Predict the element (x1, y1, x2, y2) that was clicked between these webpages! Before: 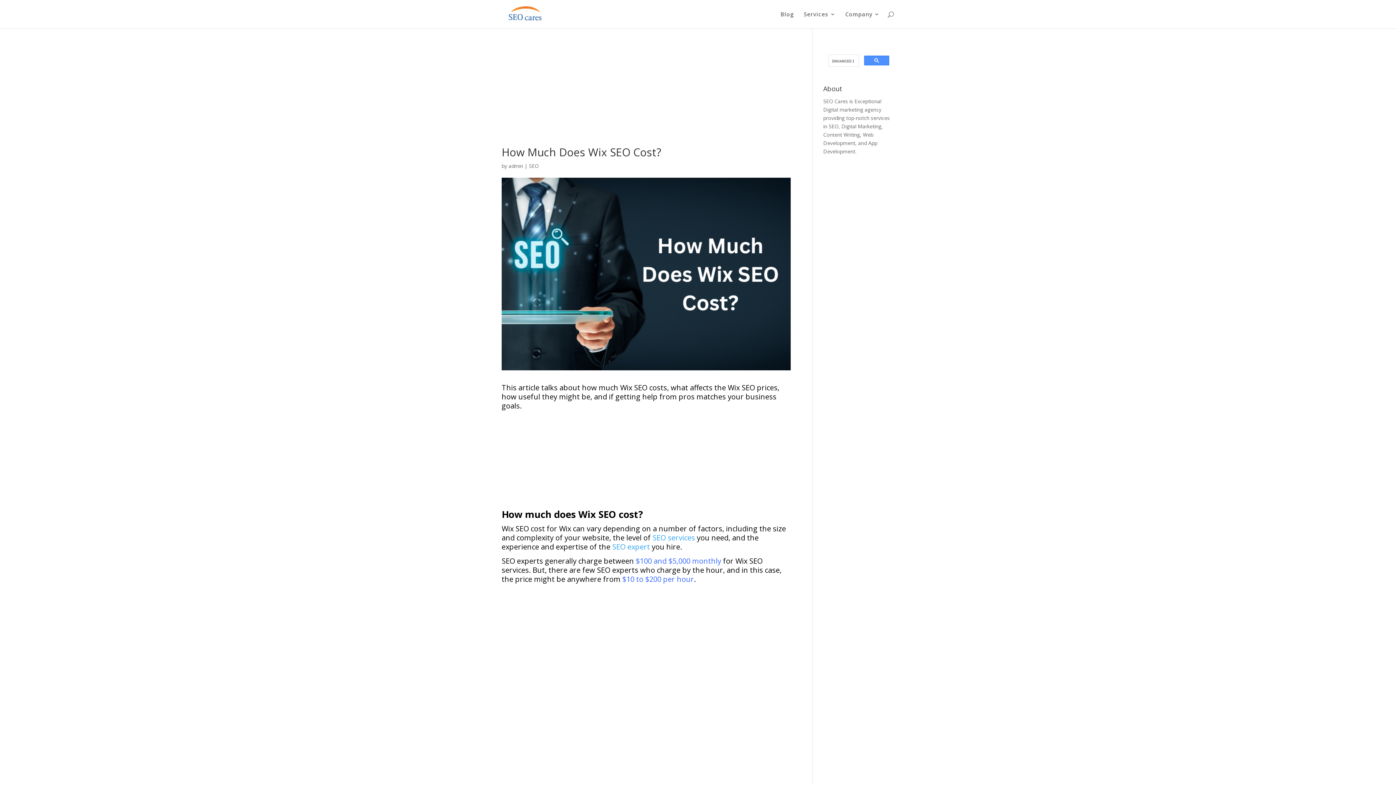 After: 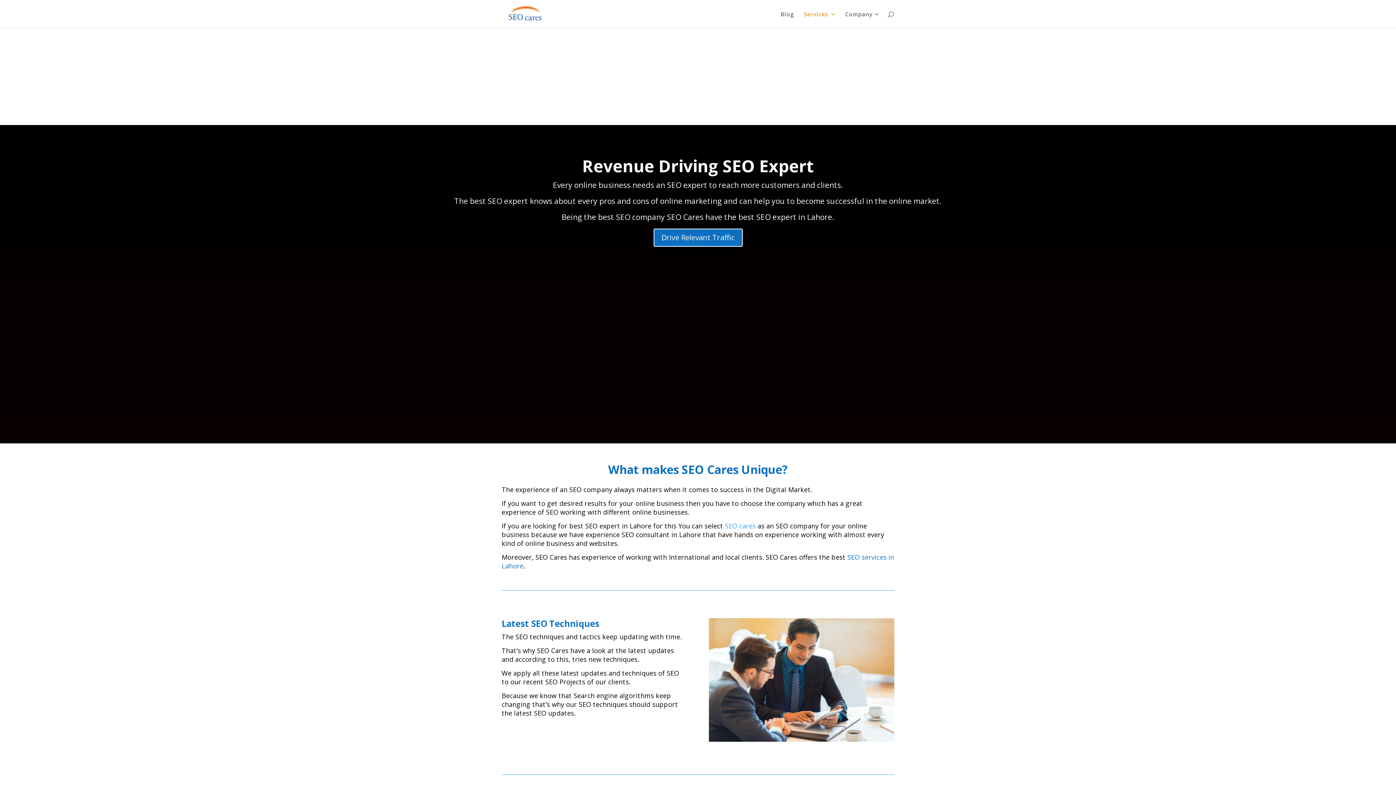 Action: bbox: (612, 542, 650, 552) label: SEO expert